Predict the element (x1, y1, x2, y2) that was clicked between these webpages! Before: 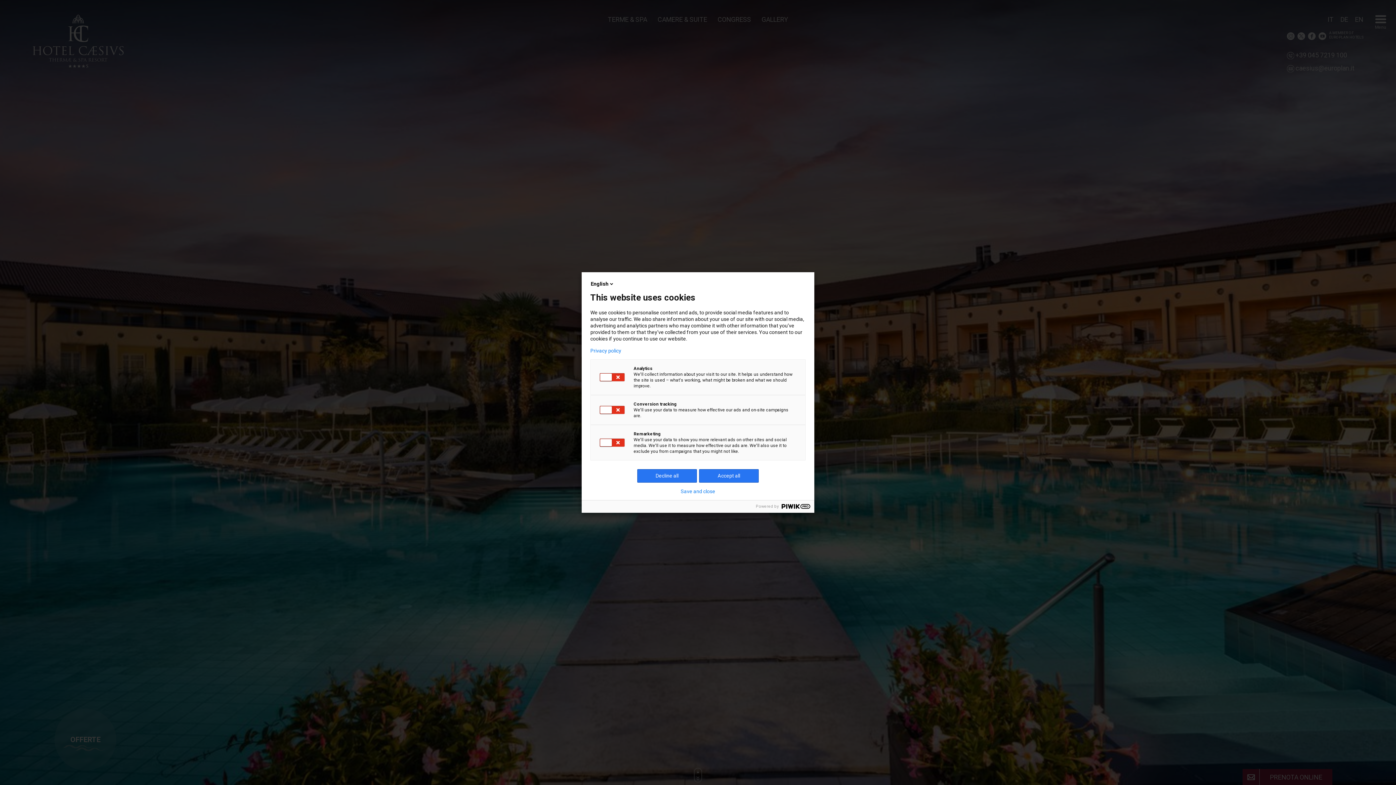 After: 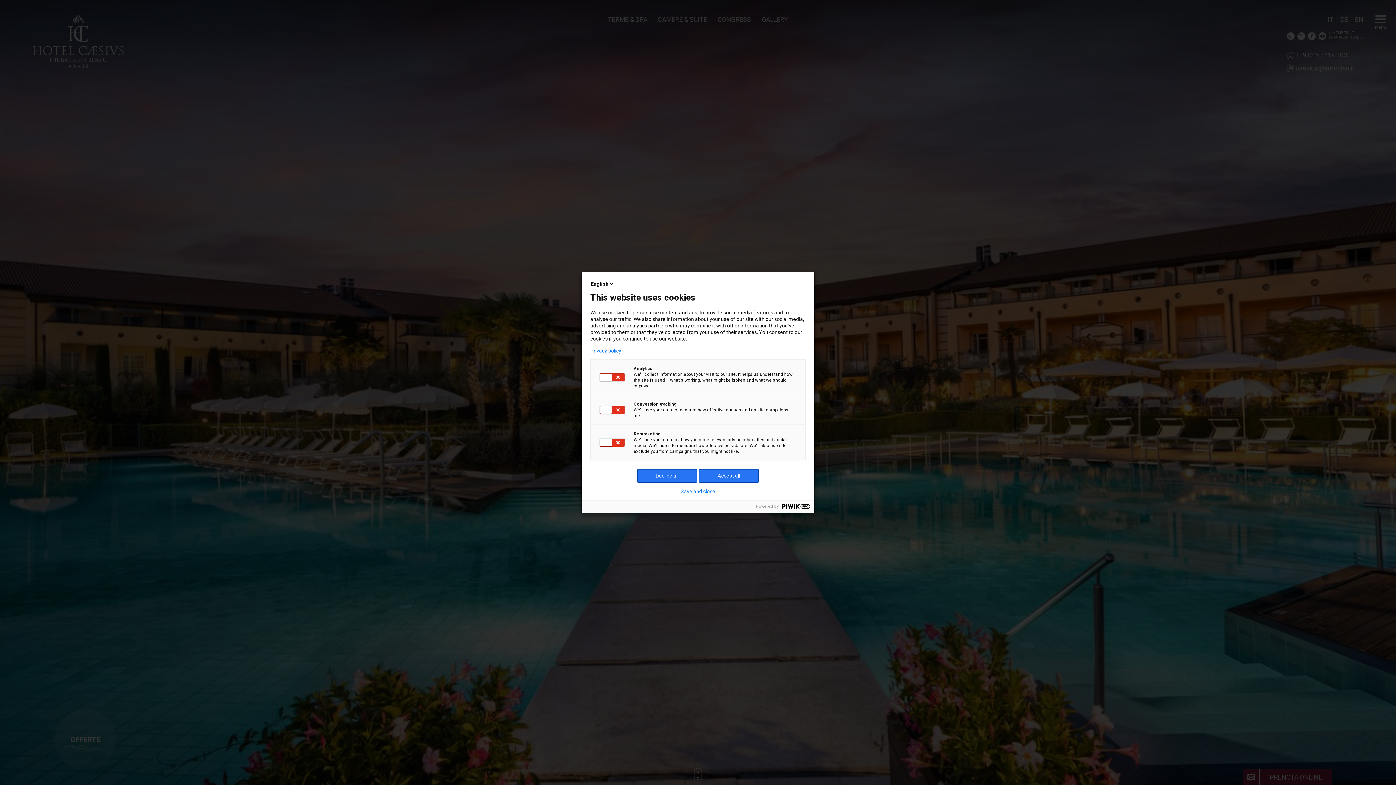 Action: bbox: (590, 348, 805, 353) label: Privacy policy